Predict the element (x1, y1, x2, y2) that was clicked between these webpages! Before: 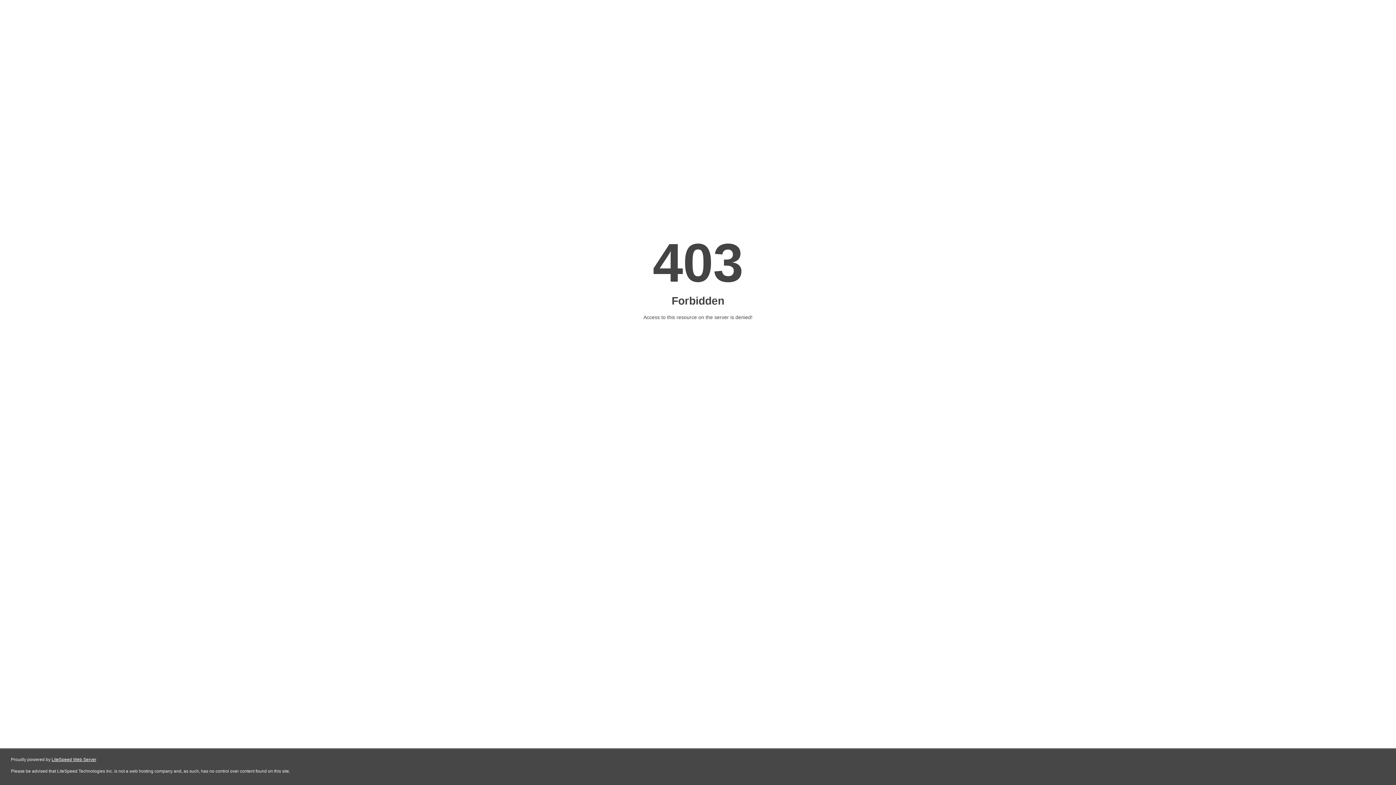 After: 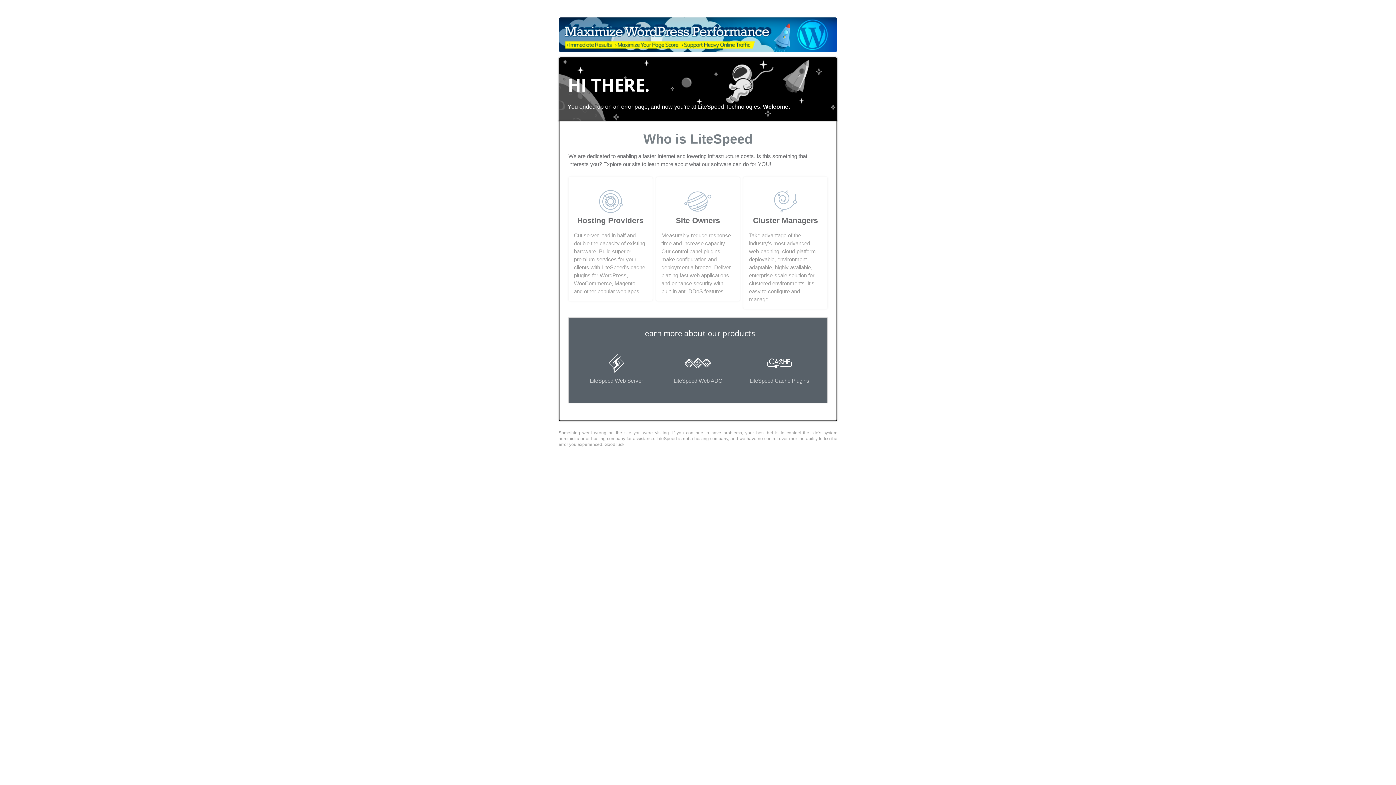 Action: bbox: (51, 757, 96, 762) label: LiteSpeed Web Server